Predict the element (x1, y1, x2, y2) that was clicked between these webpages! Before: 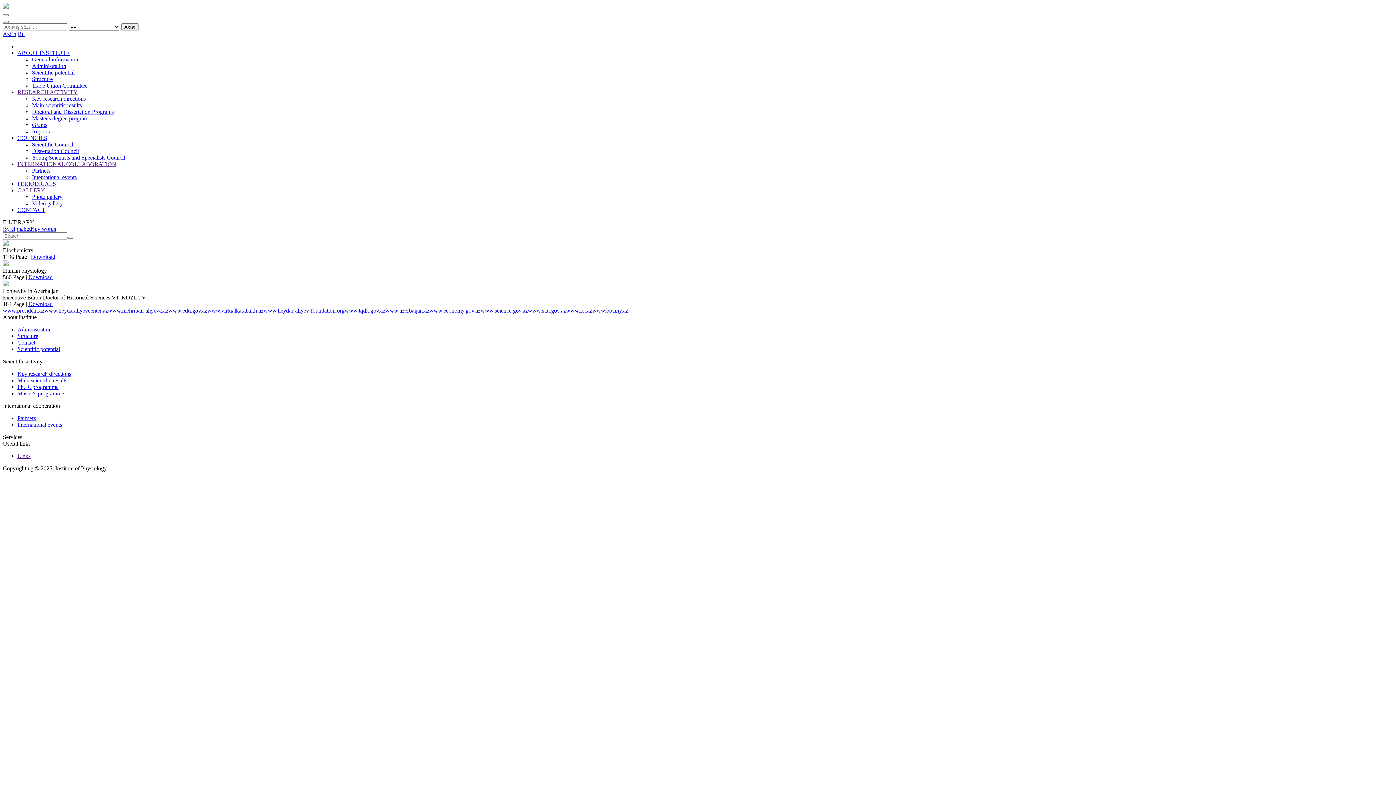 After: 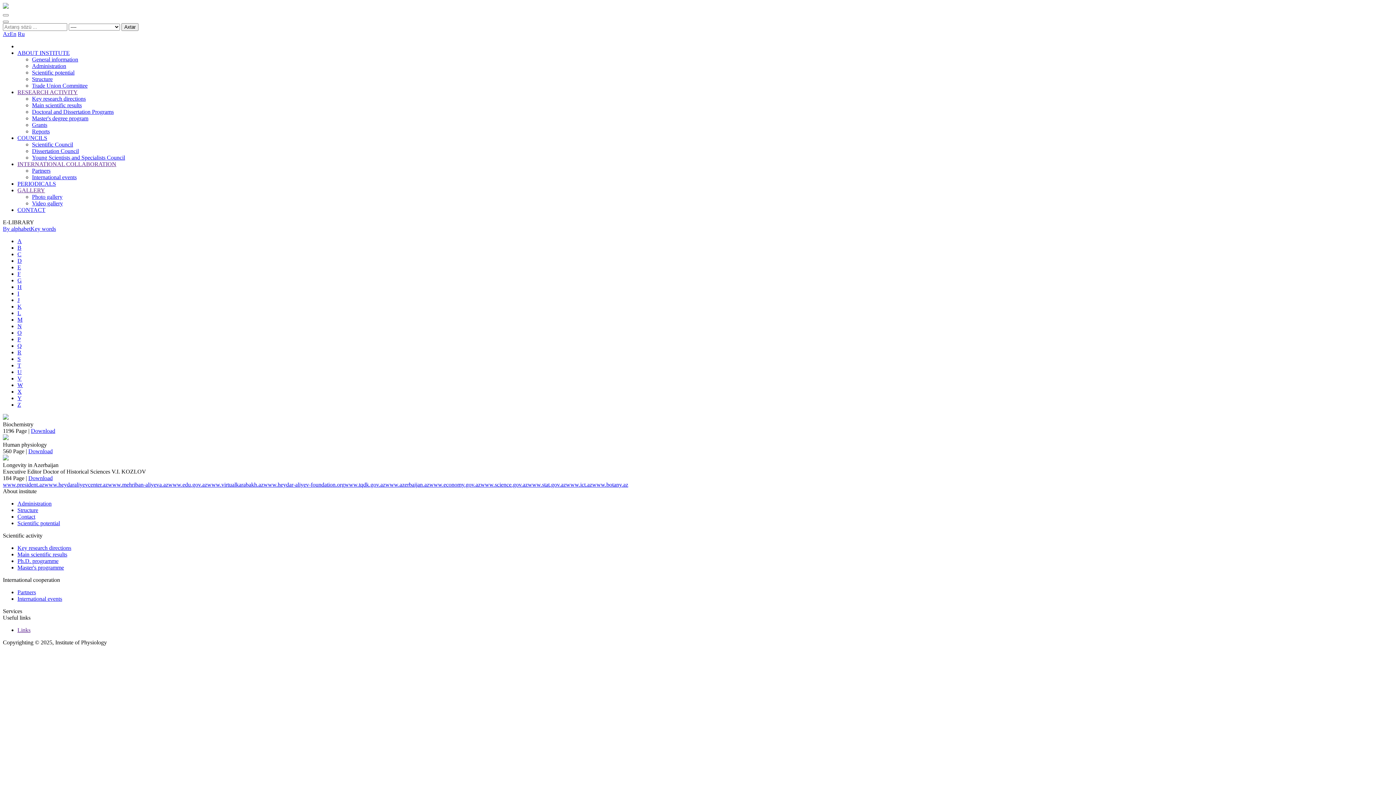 Action: bbox: (2, 225, 30, 232) label: By alphabet